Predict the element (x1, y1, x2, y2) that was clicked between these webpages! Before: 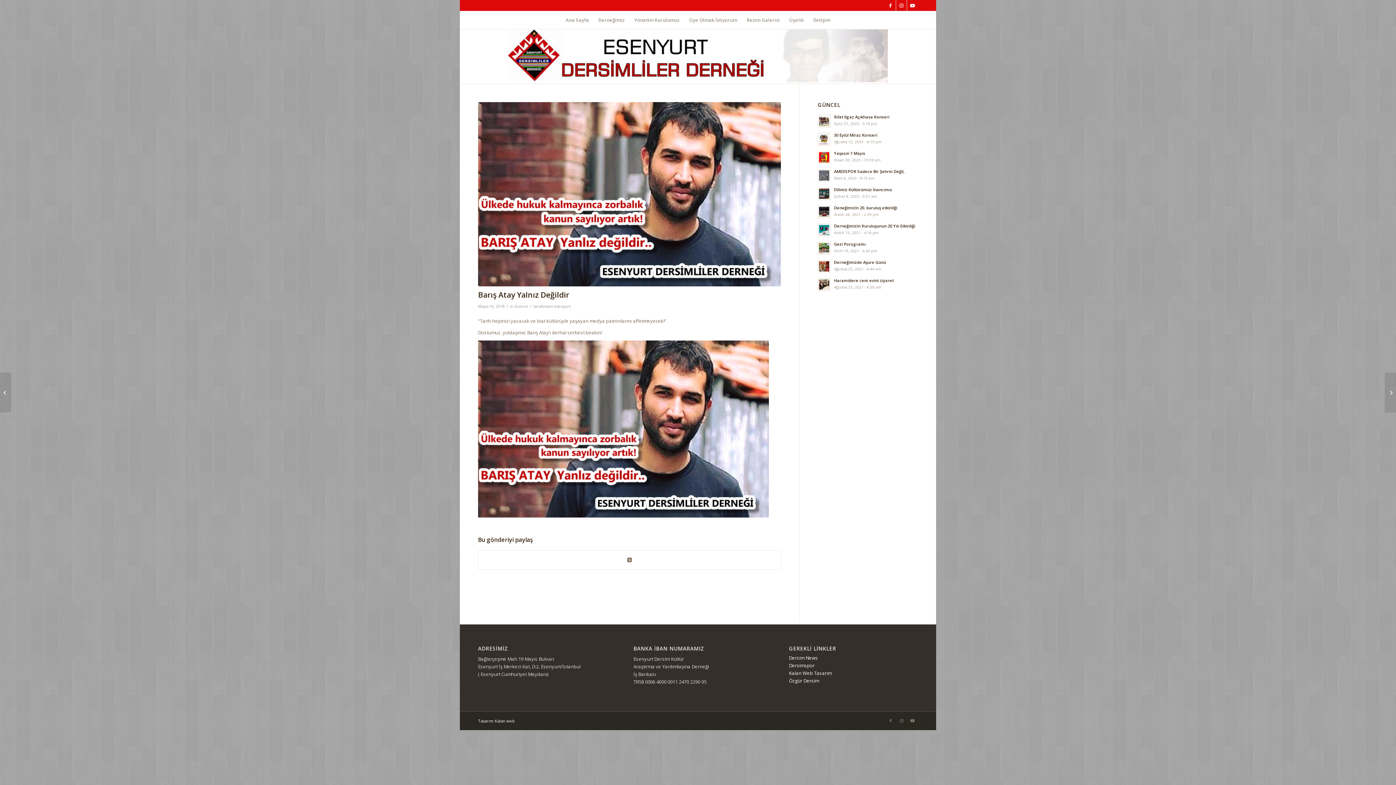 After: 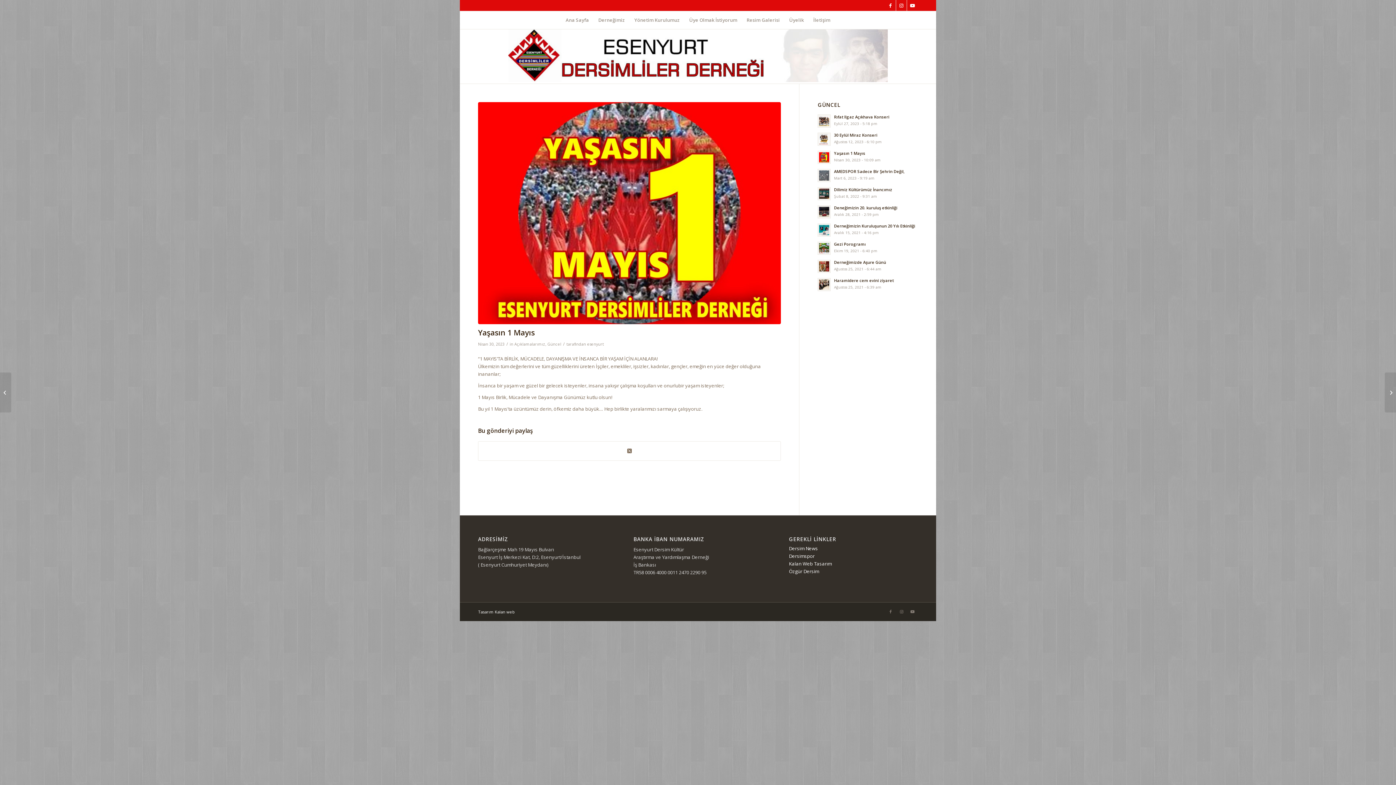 Action: bbox: (834, 150, 865, 156) label: Yaşasın 1 Mayıs